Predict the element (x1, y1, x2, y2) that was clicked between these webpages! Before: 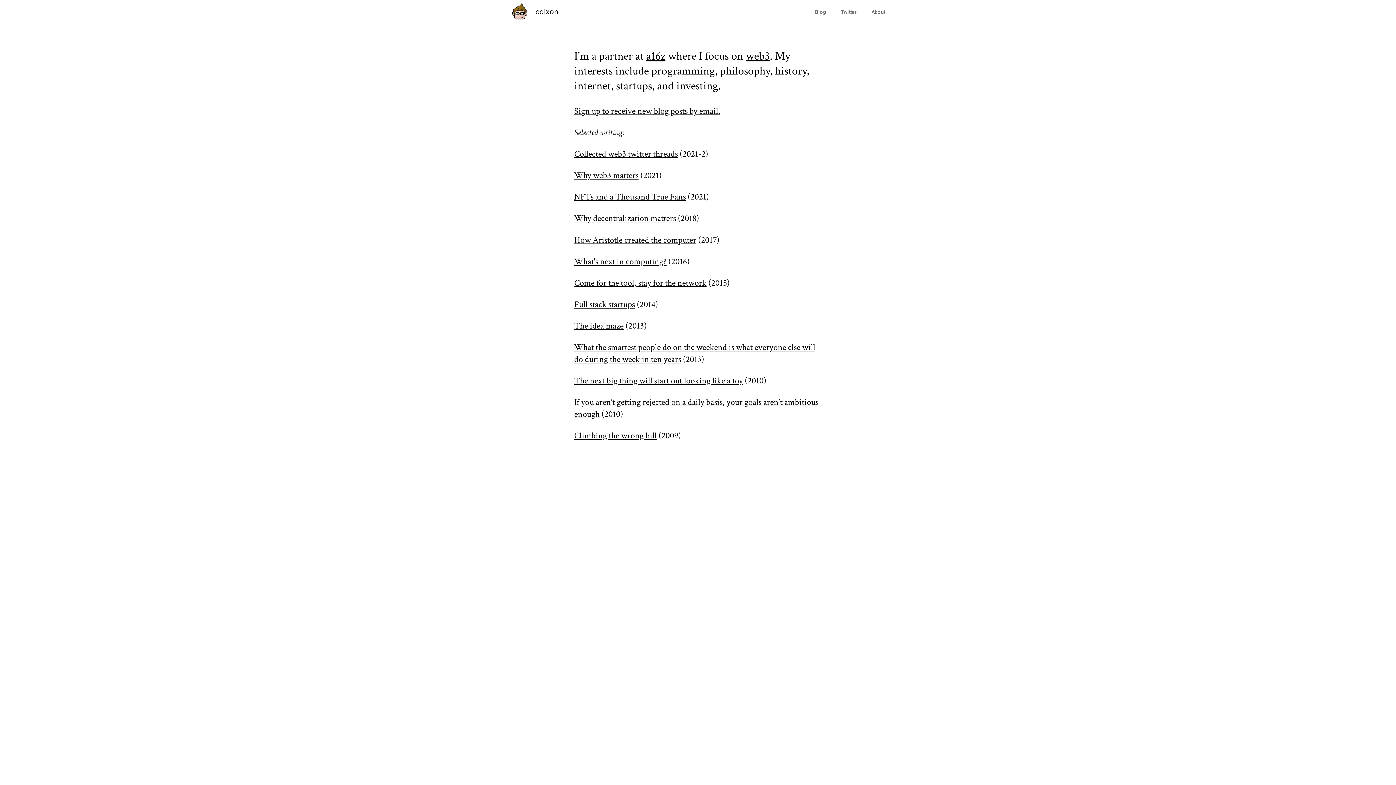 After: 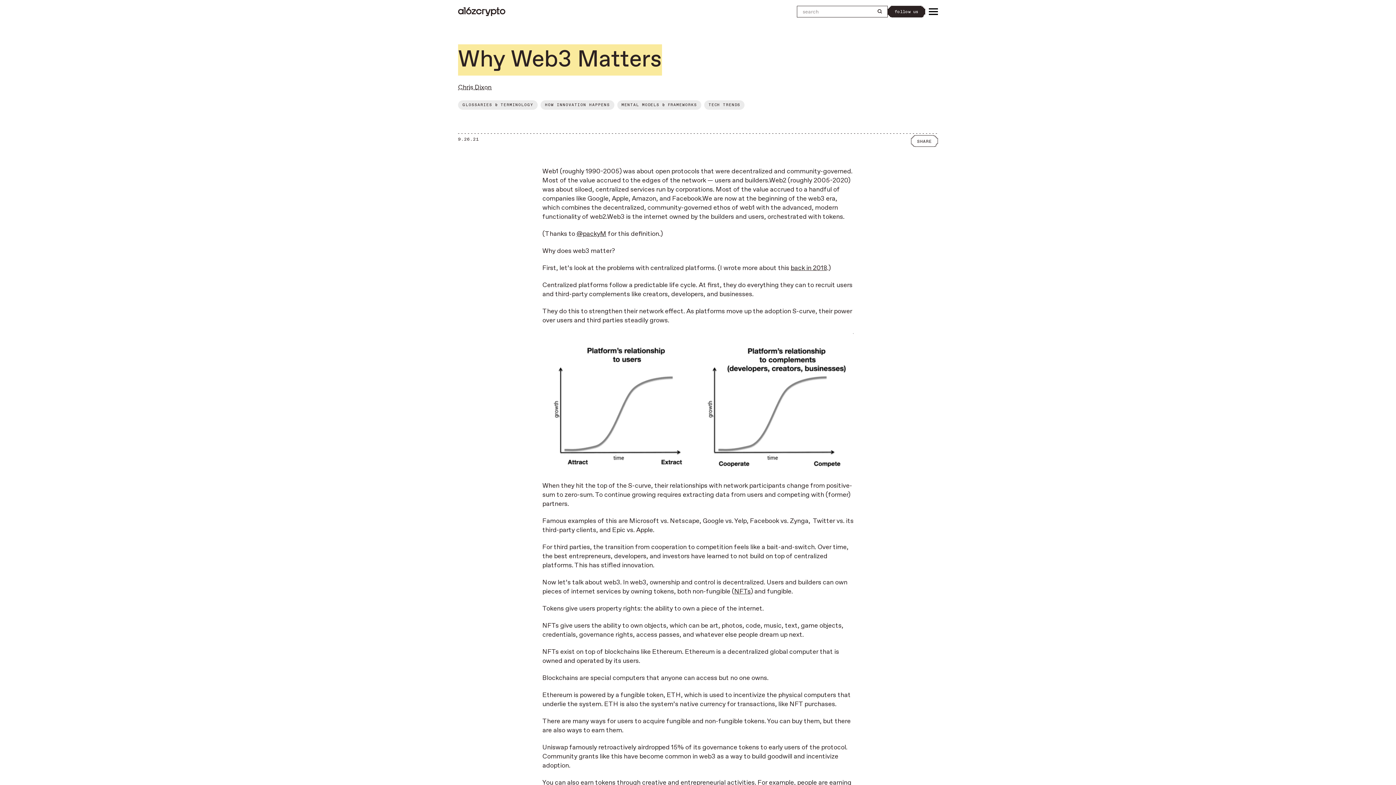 Action: bbox: (746, 48, 770, 63) label: web3